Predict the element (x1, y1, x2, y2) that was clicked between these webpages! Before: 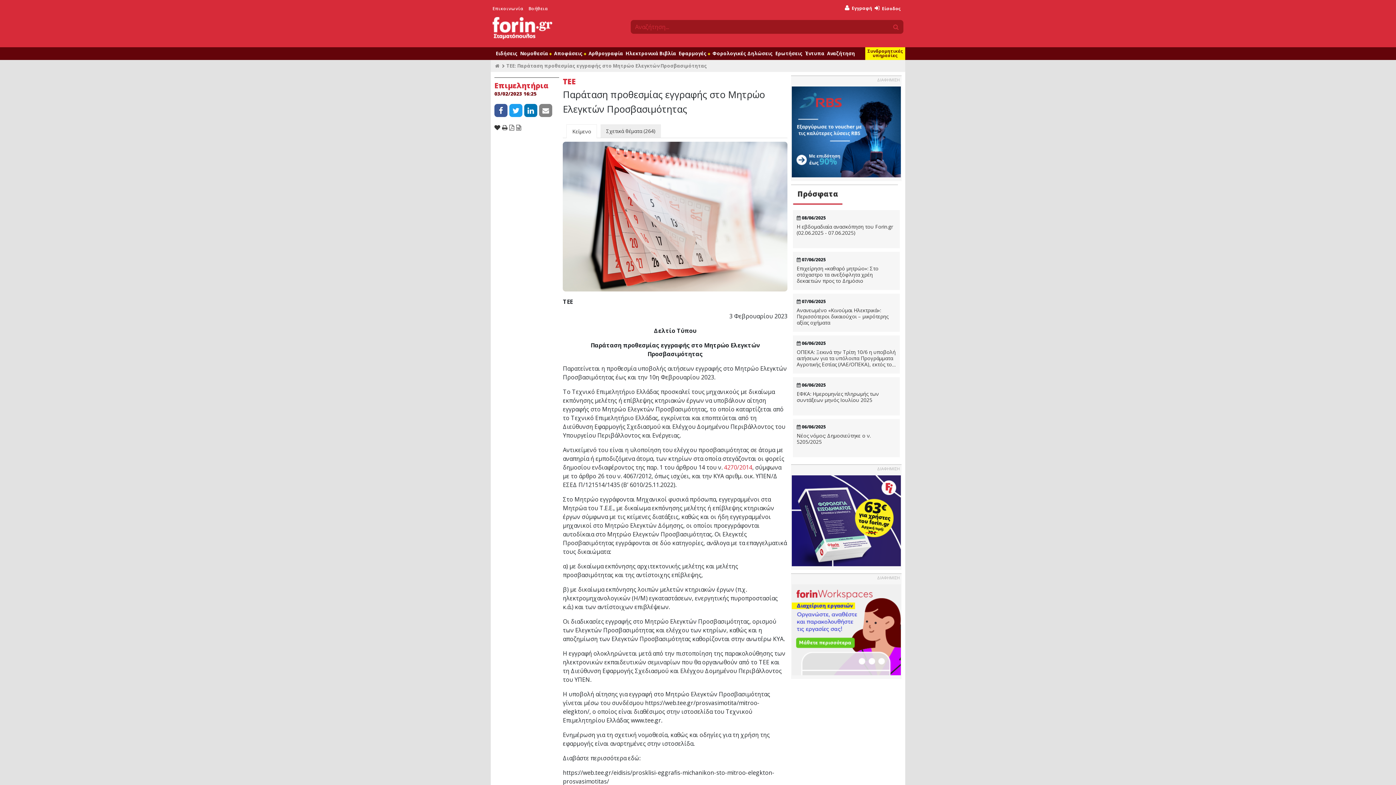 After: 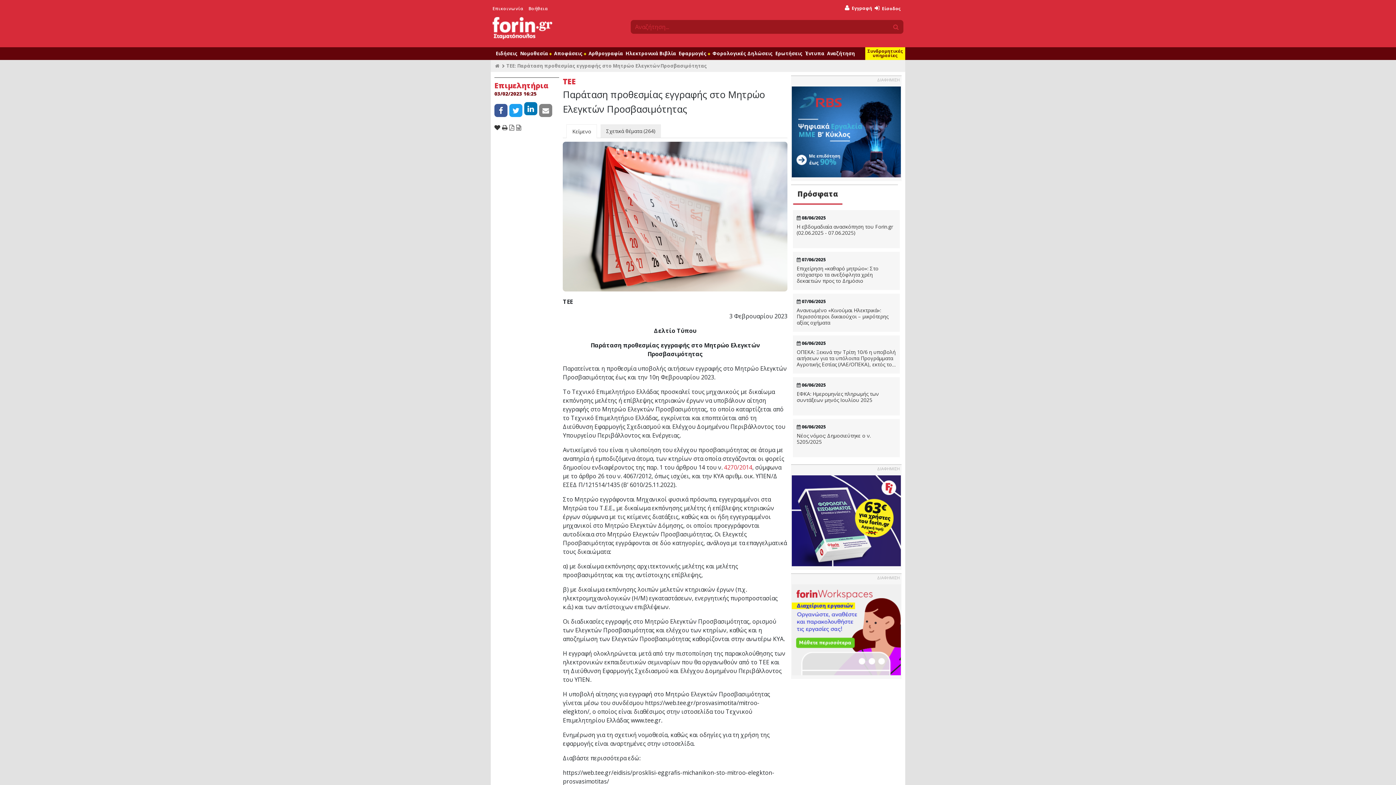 Action: bbox: (524, 104, 537, 117)